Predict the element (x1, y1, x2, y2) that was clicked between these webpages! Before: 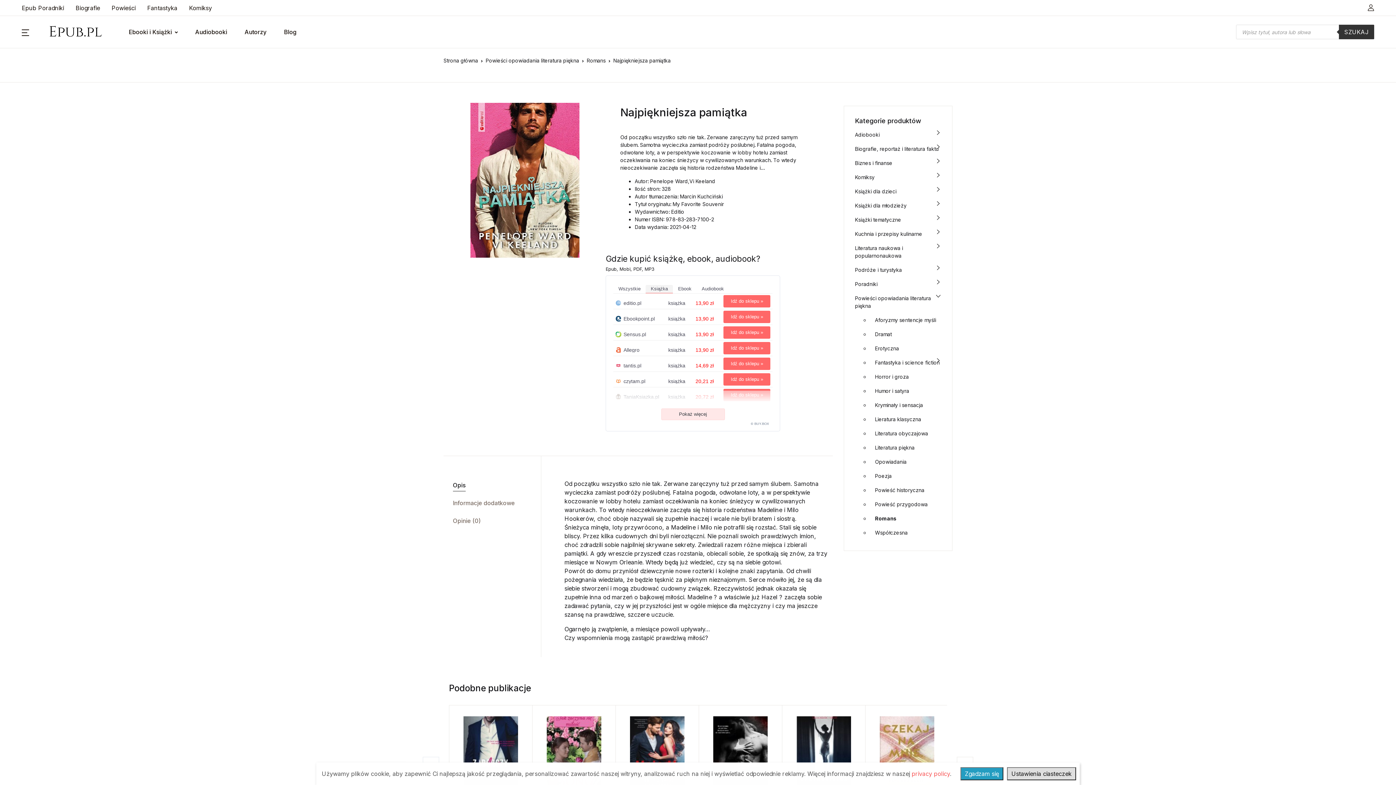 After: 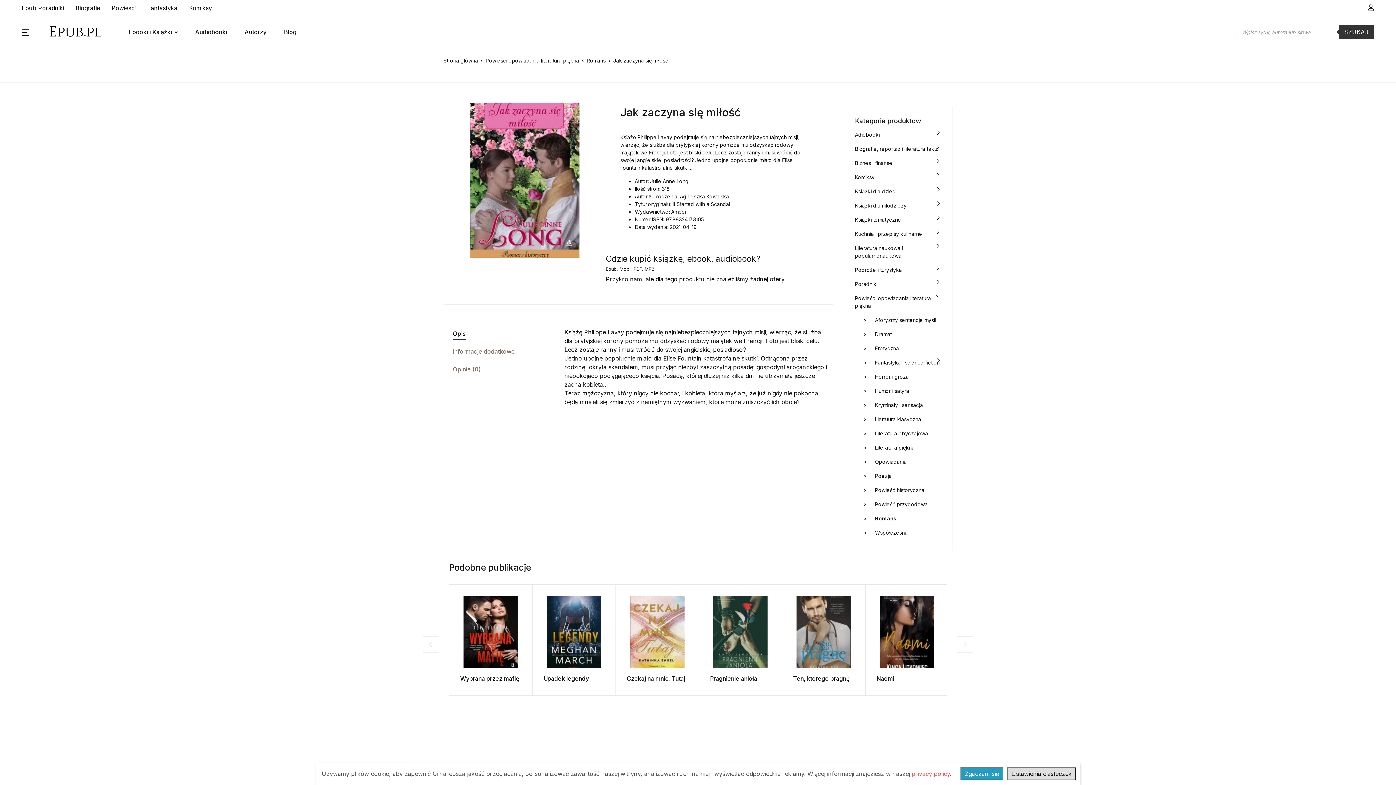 Action: bbox: (543, 596, 604, 668)